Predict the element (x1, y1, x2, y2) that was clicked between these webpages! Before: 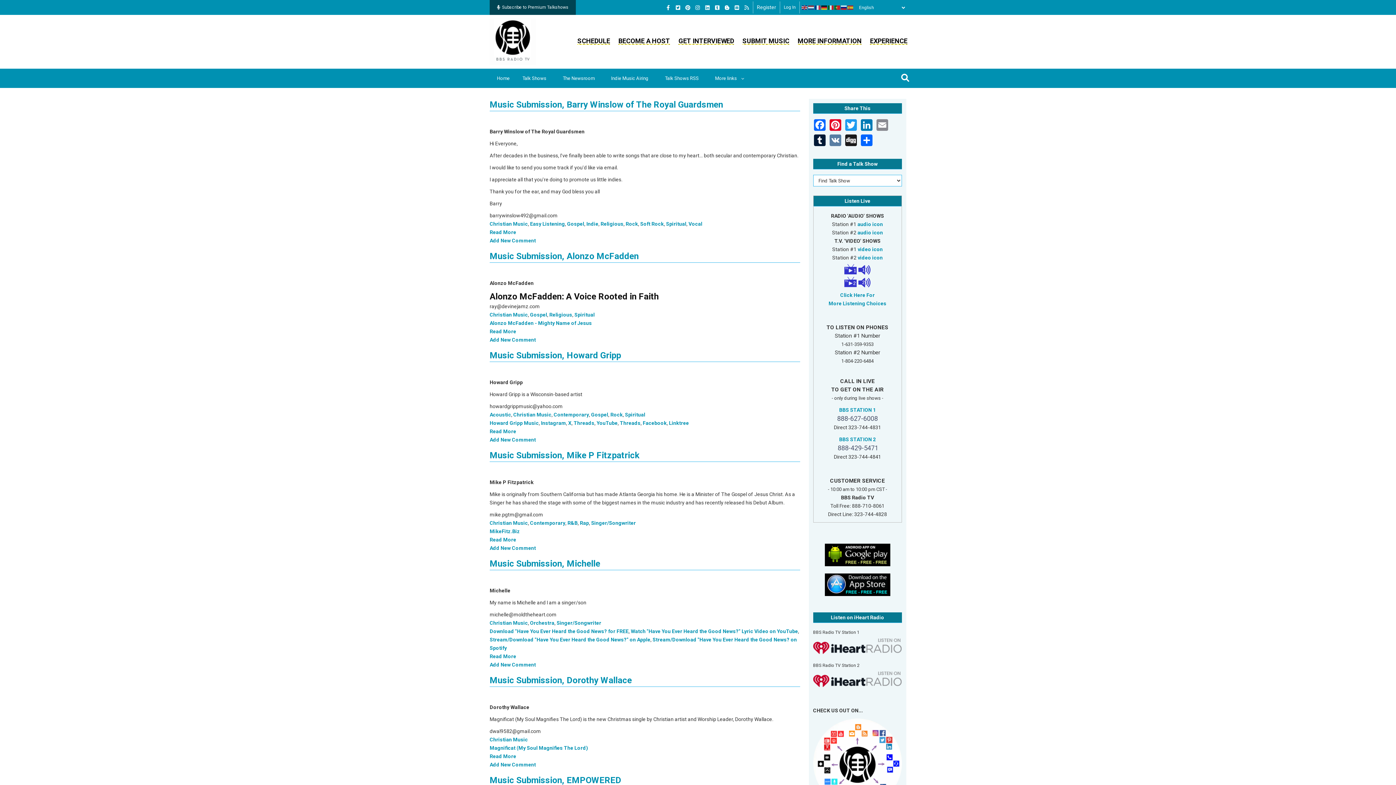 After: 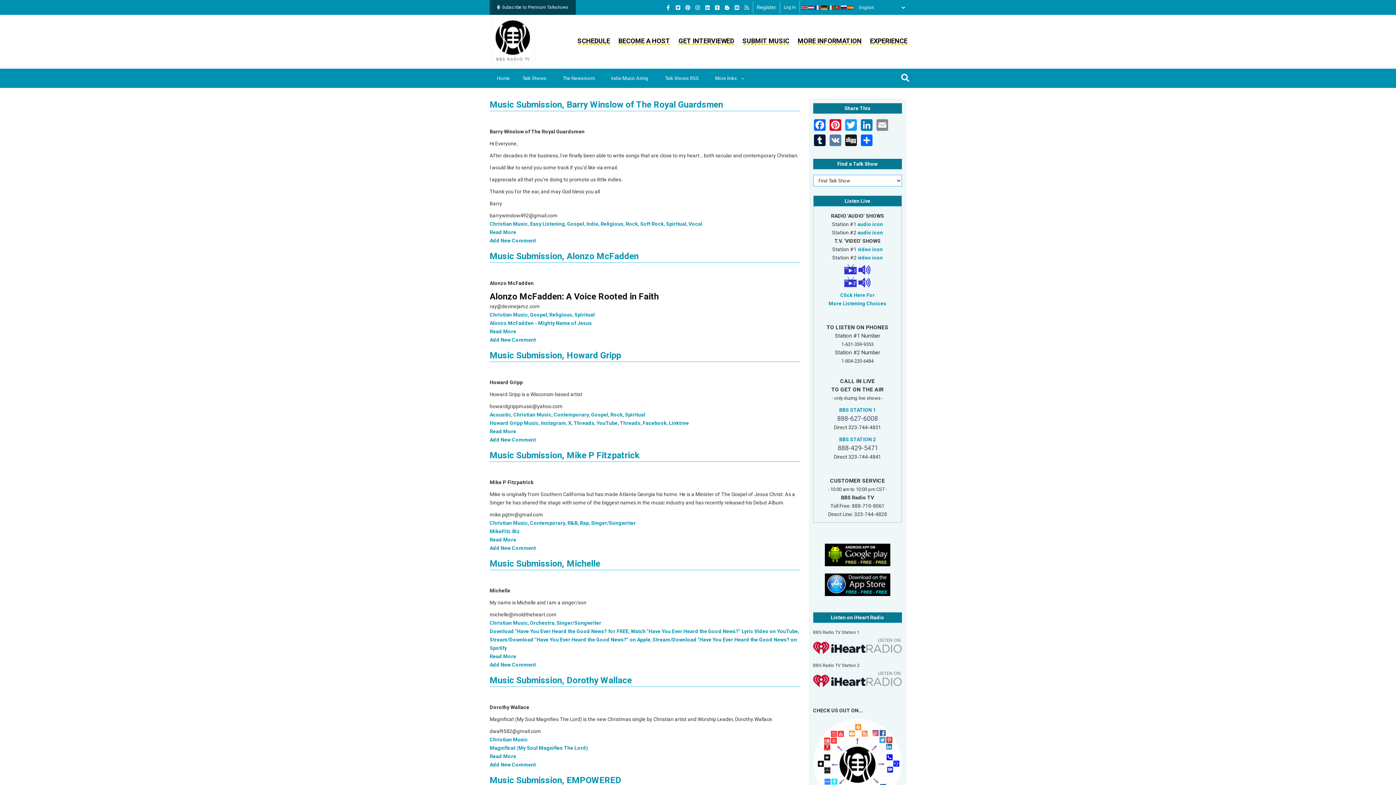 Action: bbox: (675, 3, 684, 11)